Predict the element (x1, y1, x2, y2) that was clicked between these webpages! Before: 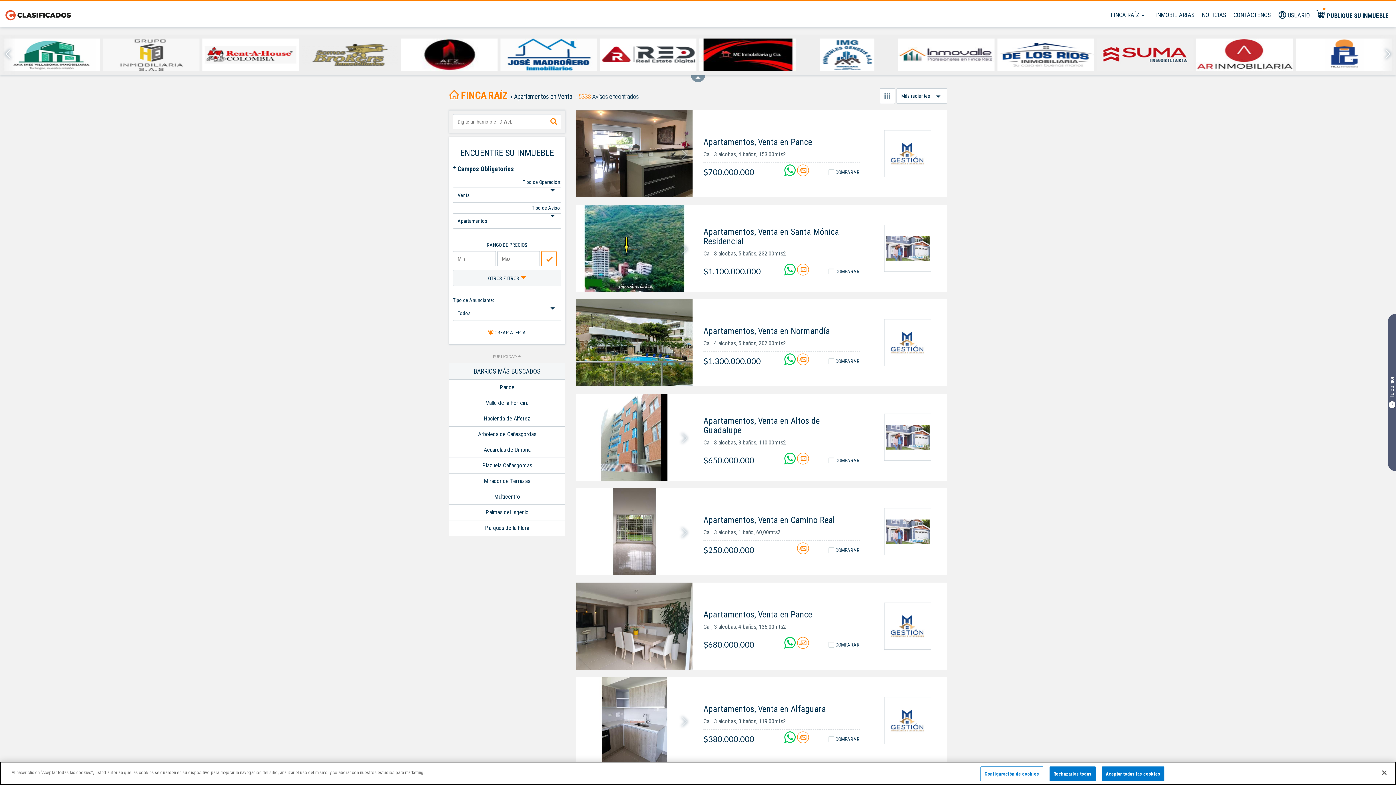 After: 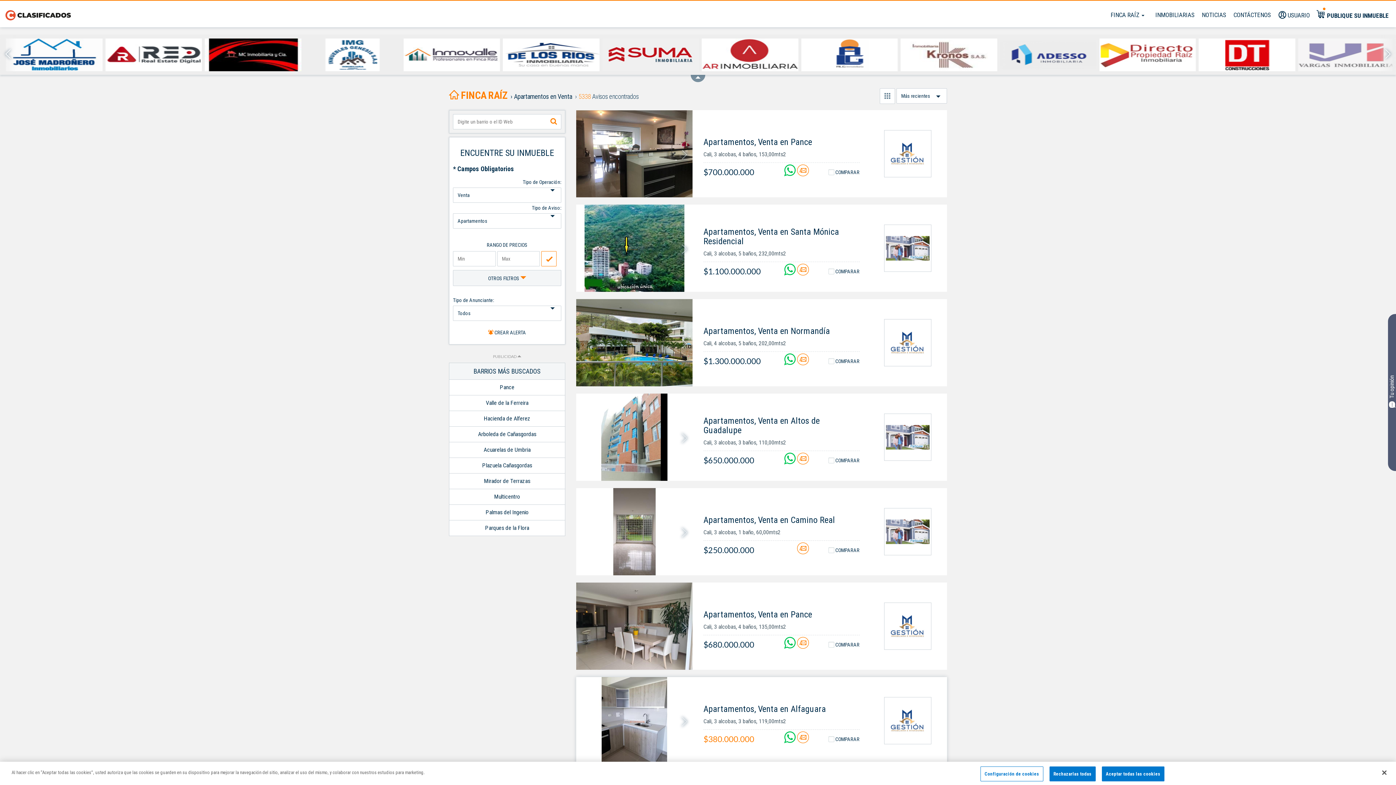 Action: label: Apartamentos, Venta en Alfaguara
Cali, 3 alcobas, 3 baños, 119,00mts2
$380.000.000 bbox: (692, 704, 870, 744)